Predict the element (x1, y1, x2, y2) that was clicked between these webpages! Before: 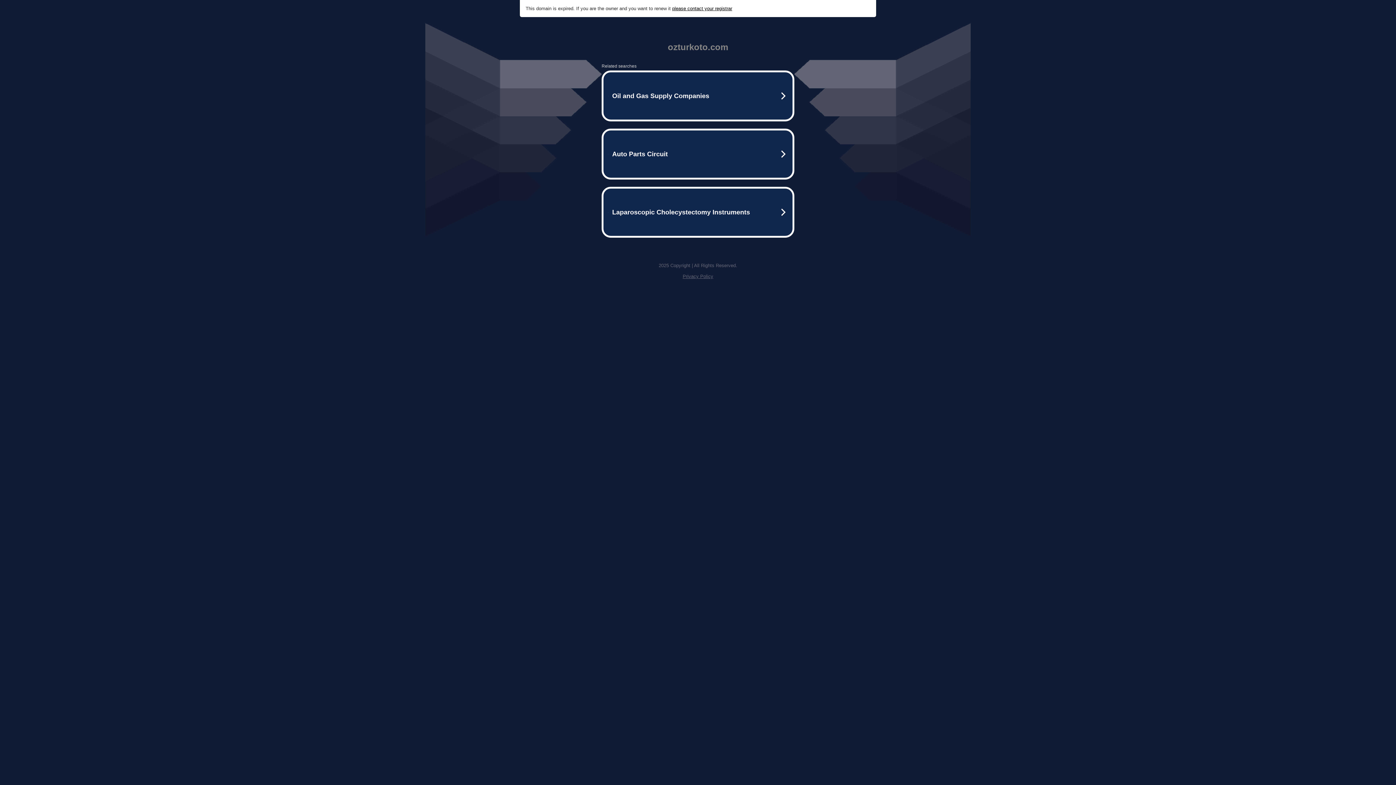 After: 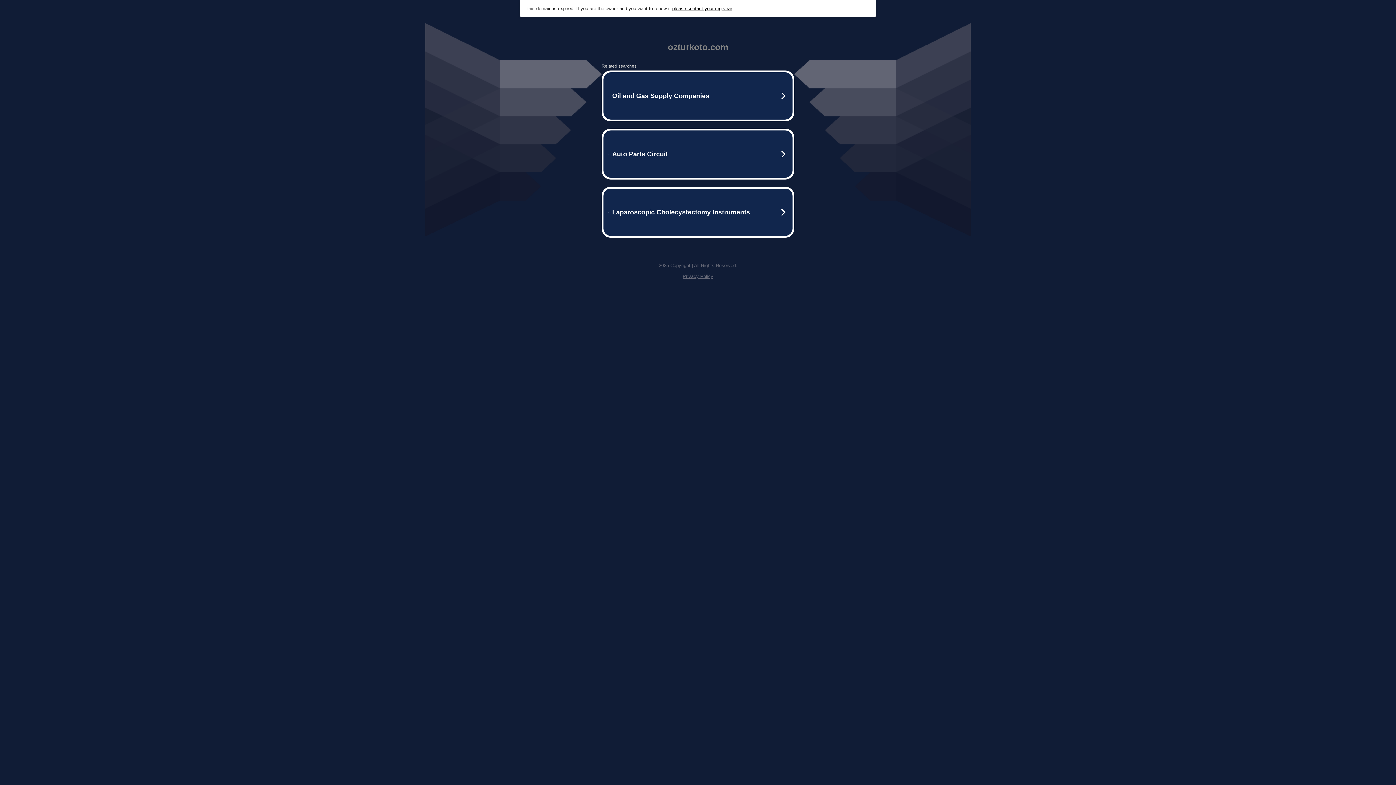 Action: label: please contact your registrar bbox: (672, 5, 732, 11)